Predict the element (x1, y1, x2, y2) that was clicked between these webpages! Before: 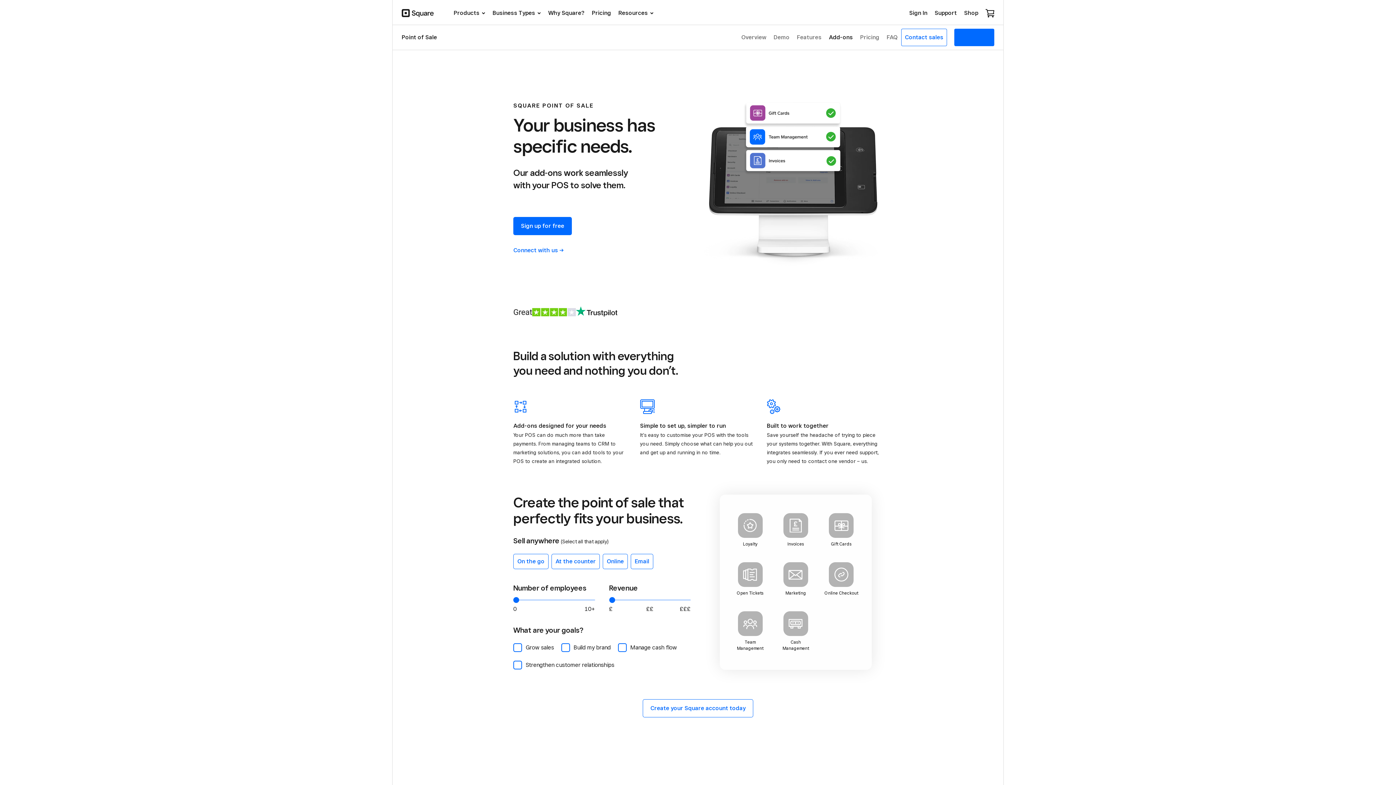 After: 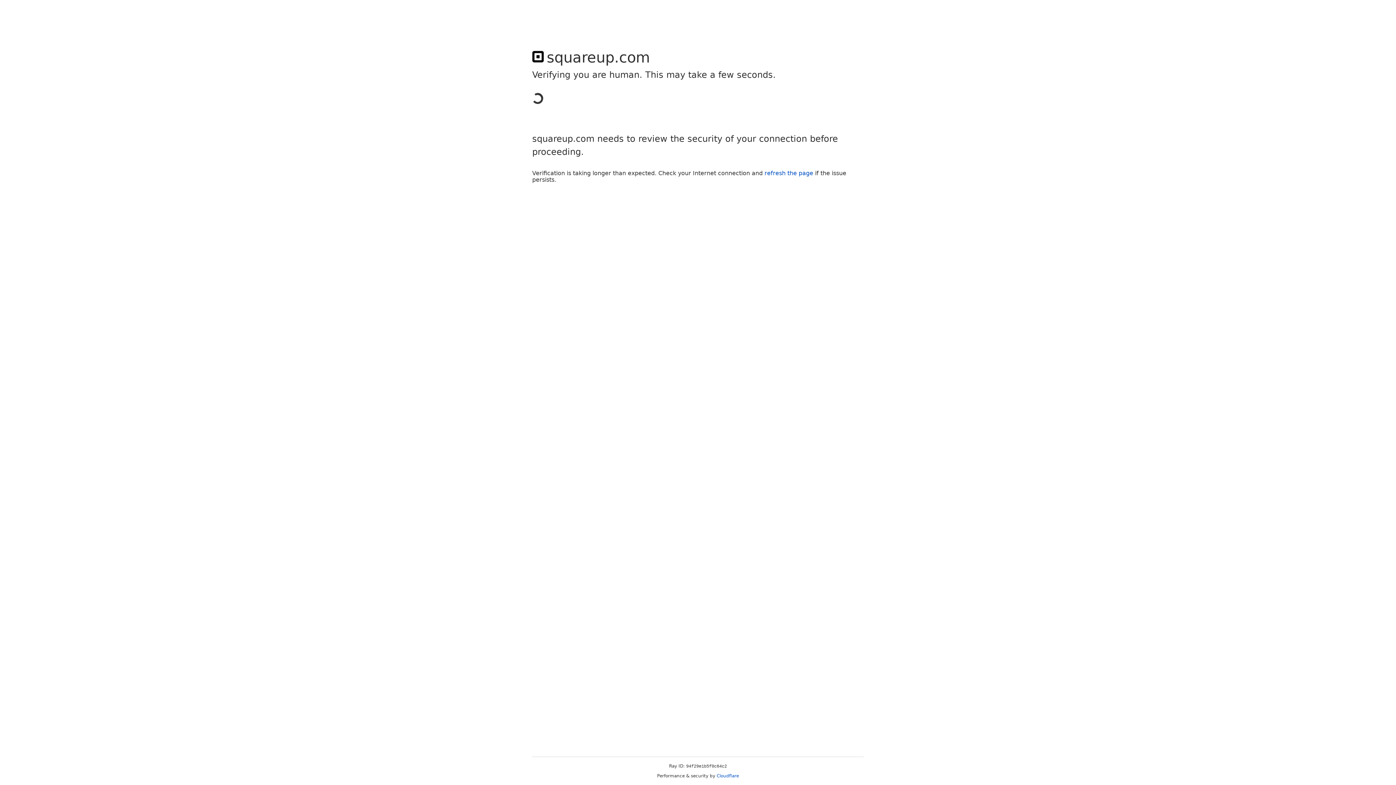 Action: label: Sign In bbox: (905, 1, 931, 24)